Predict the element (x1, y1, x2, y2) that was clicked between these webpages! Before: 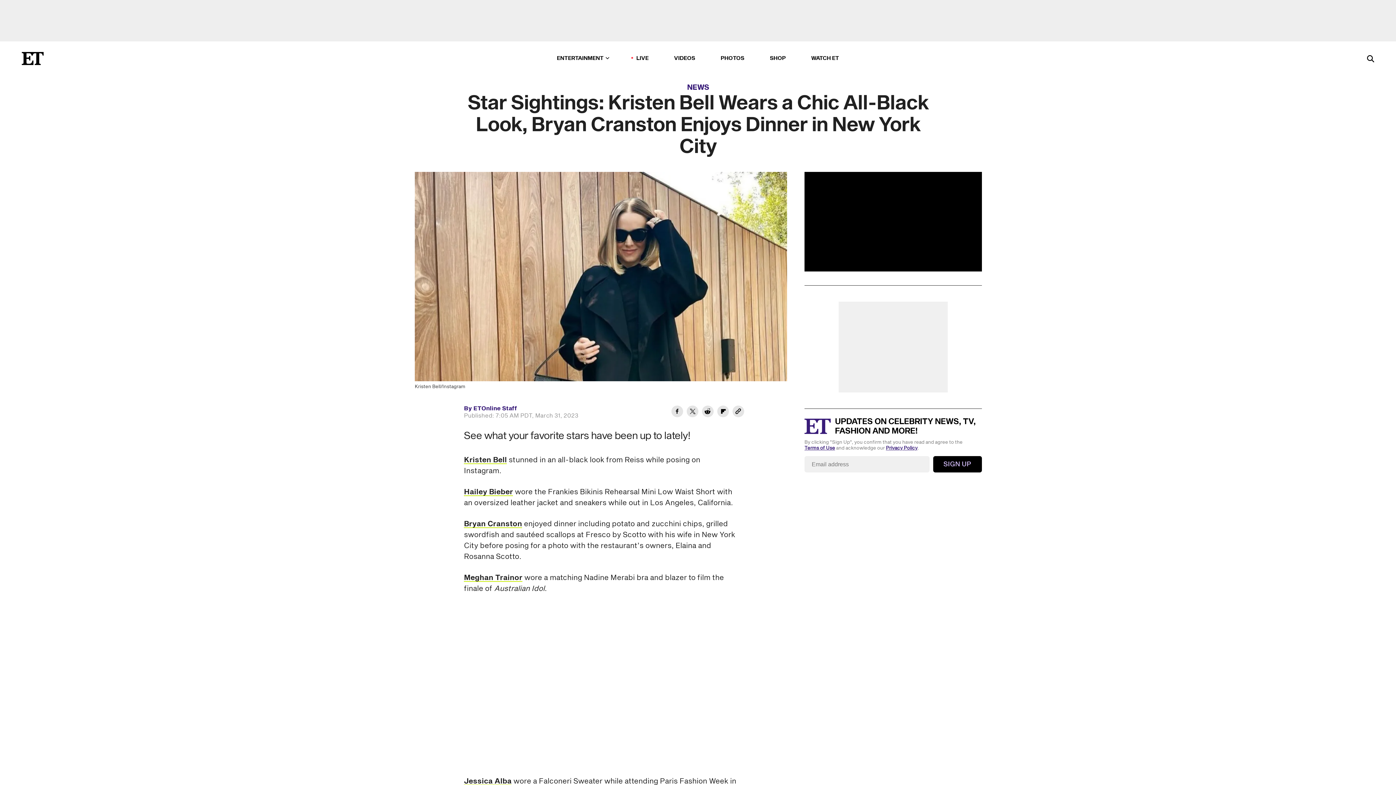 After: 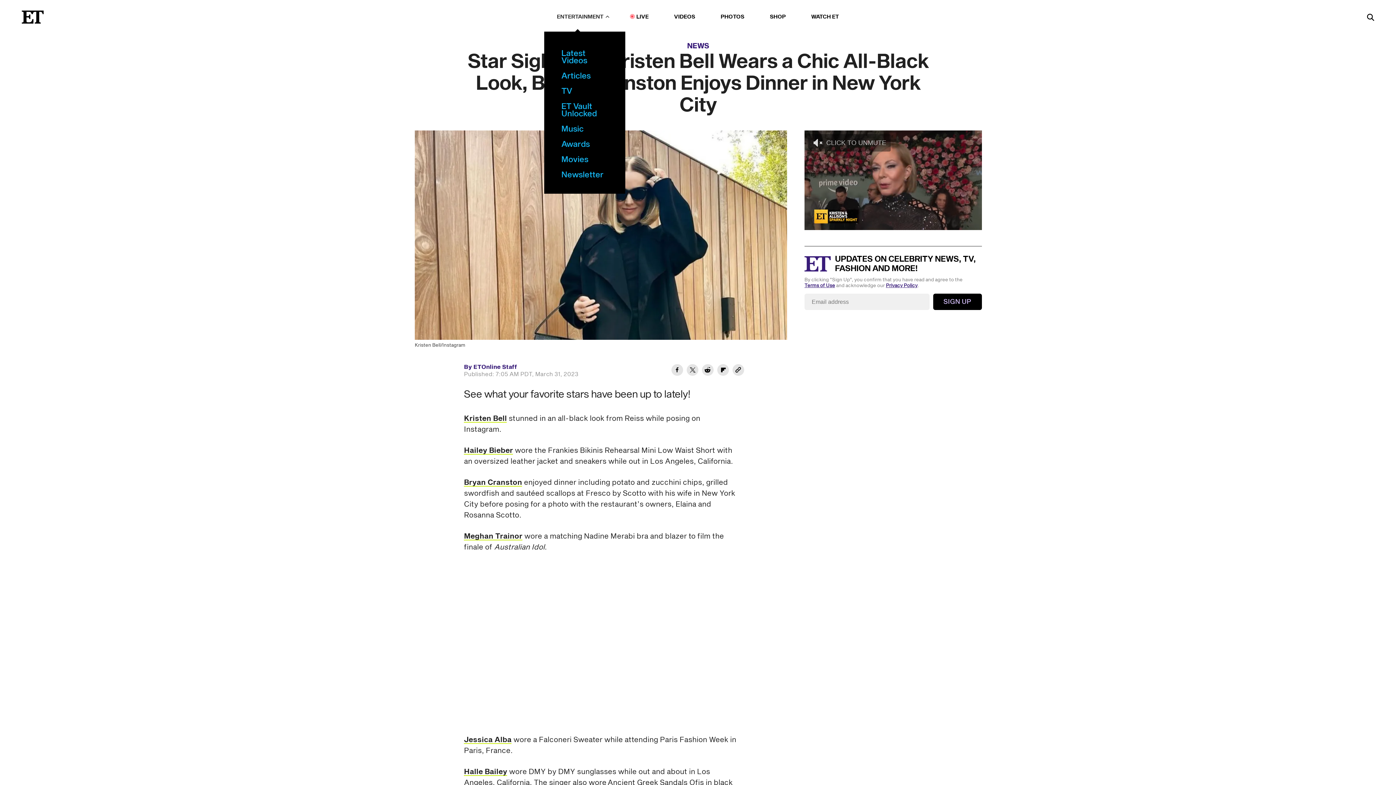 Action: label: ENTERTAINMENT bbox: (557, 53, 611, 63)